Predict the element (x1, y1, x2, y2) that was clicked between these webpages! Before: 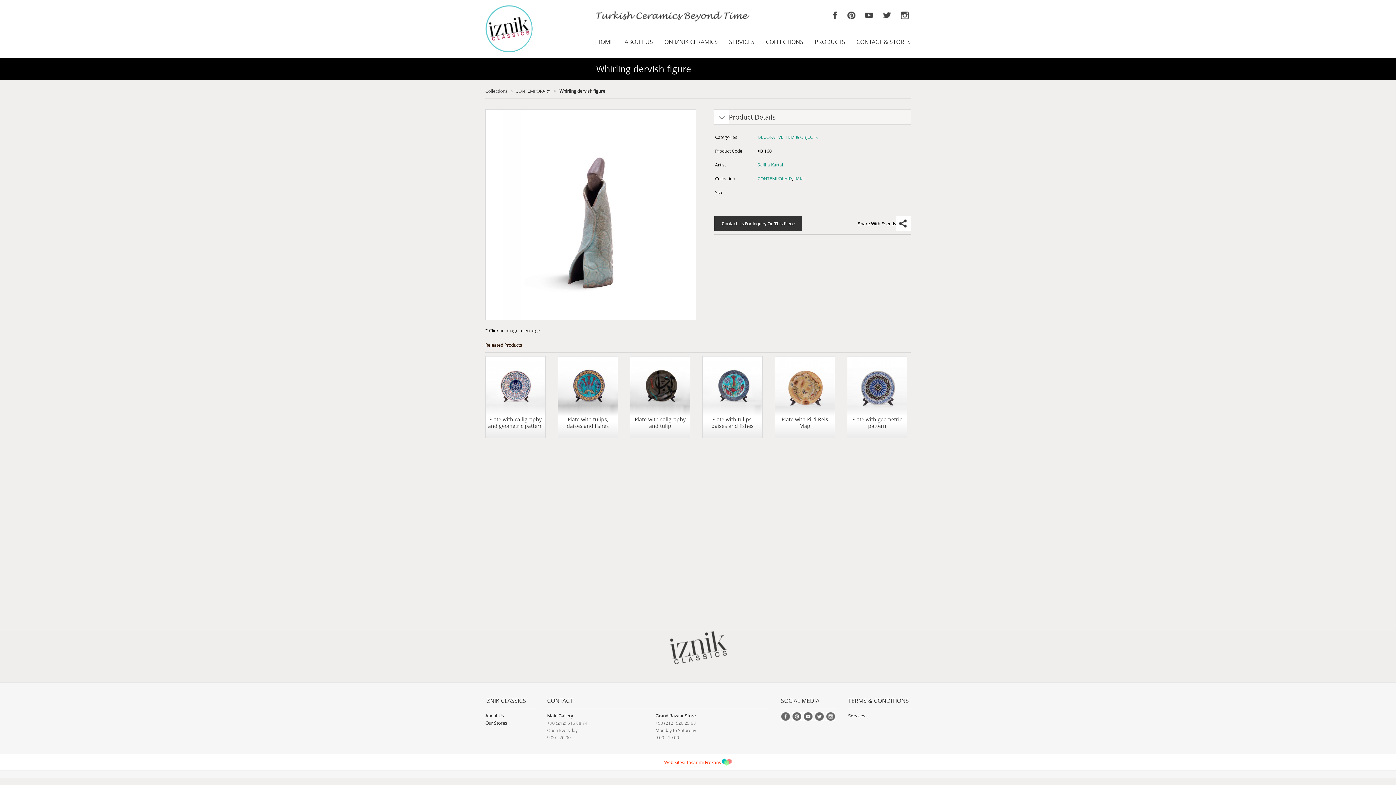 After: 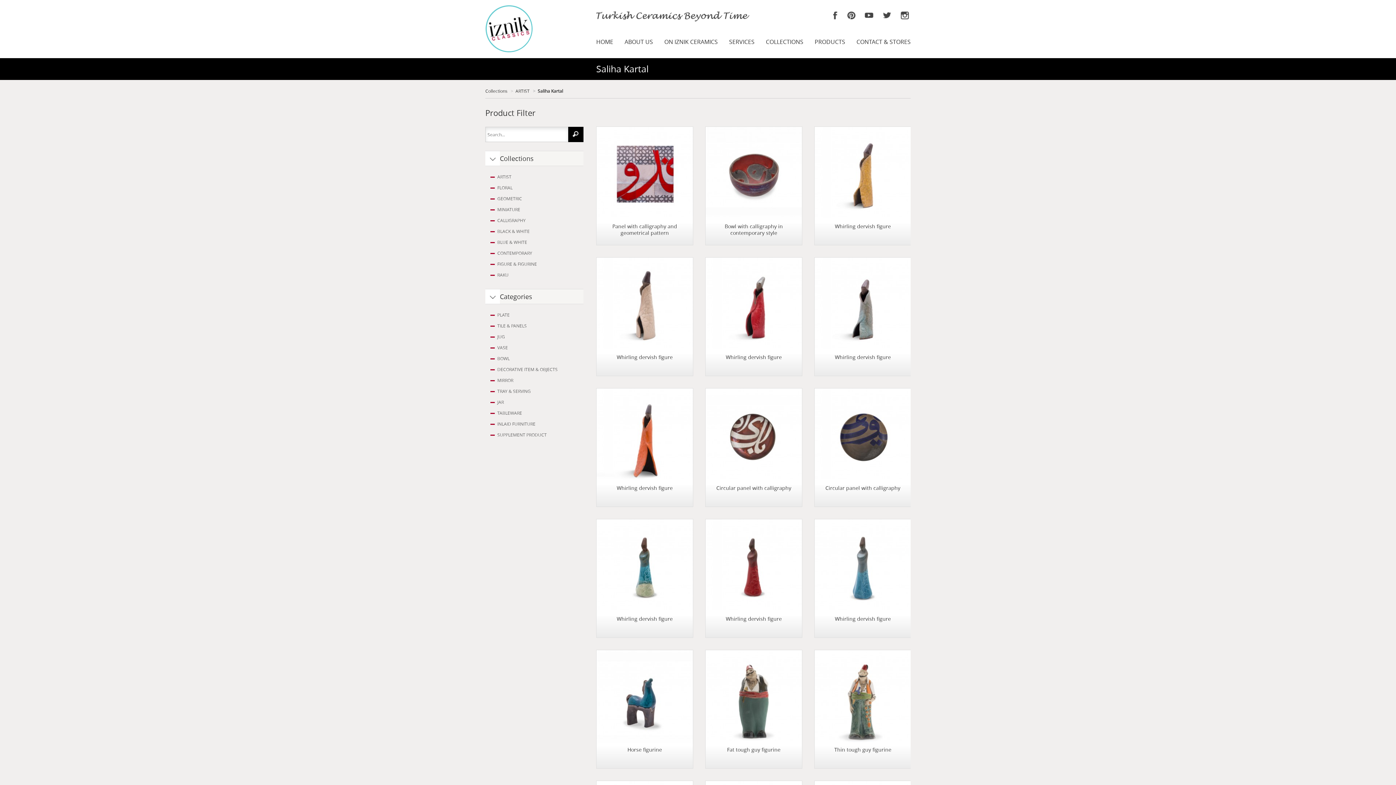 Action: bbox: (757, 161, 783, 167) label: Saliha Kartal